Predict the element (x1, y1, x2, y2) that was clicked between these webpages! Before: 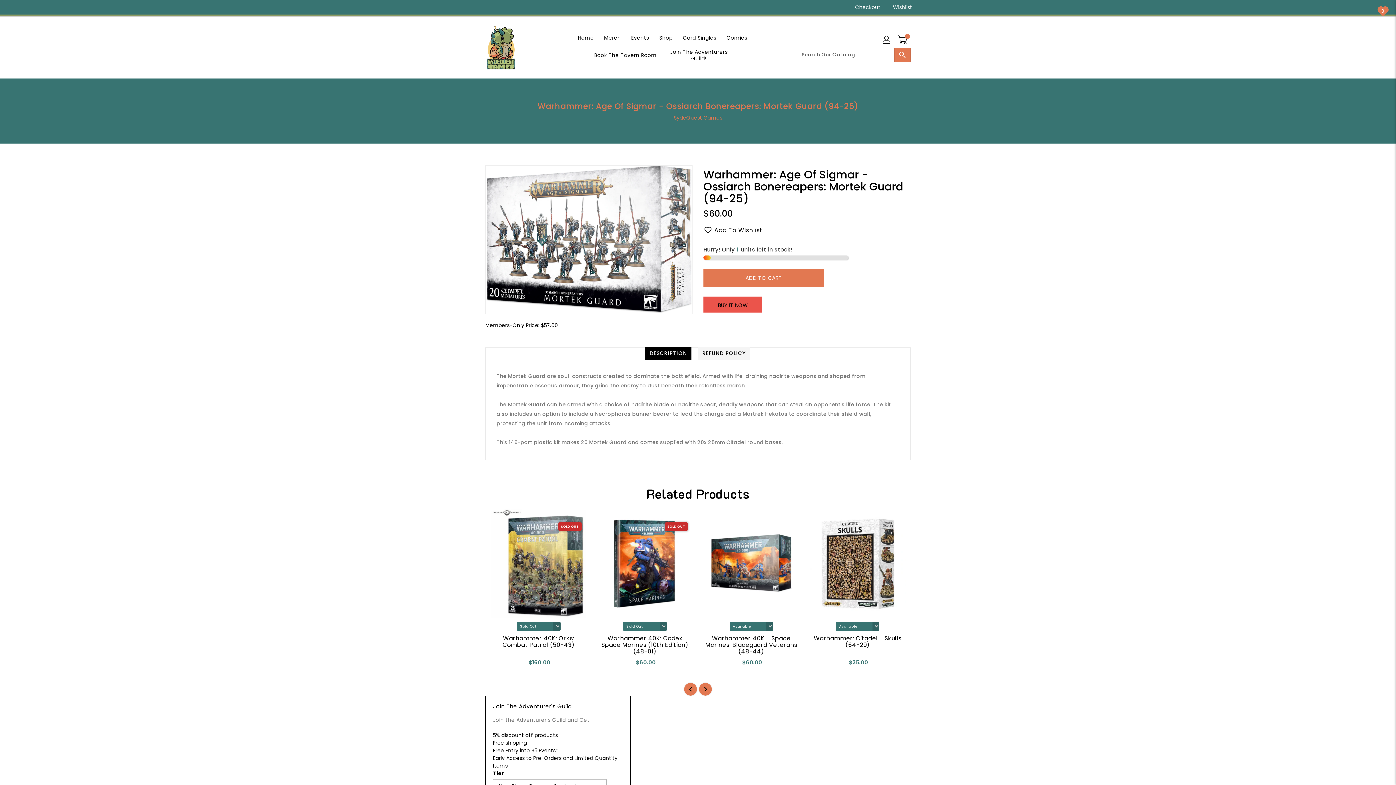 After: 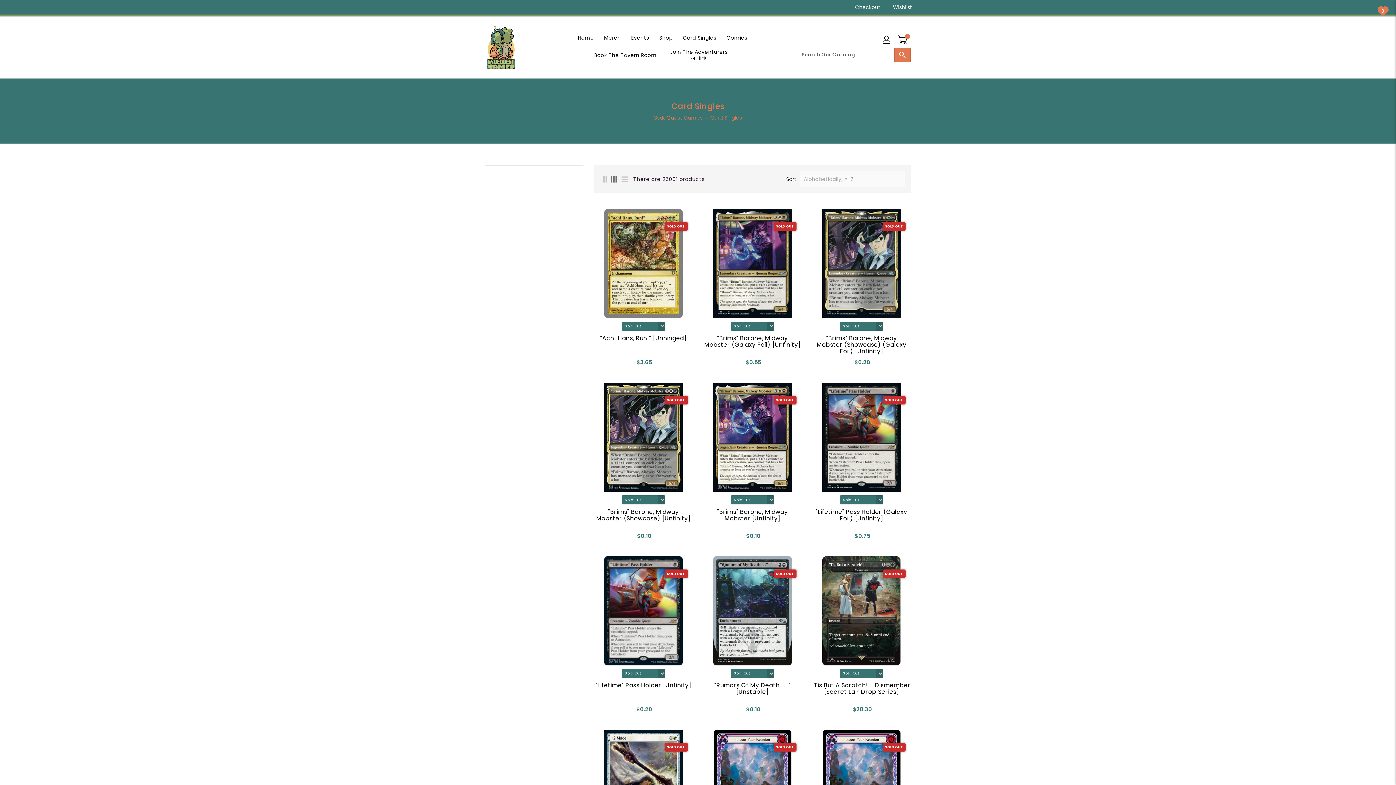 Action: bbox: (678, 30, 720, 44) label: Card Singles